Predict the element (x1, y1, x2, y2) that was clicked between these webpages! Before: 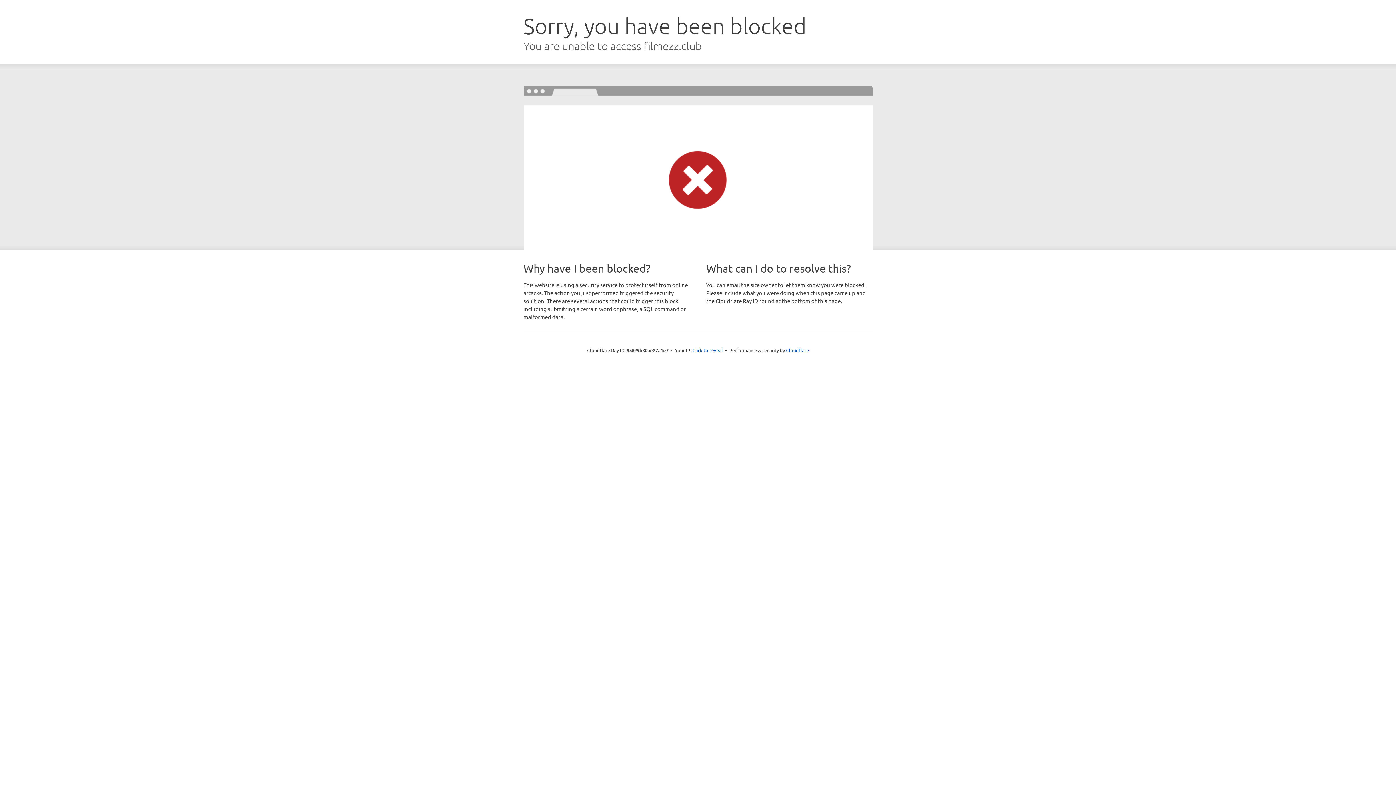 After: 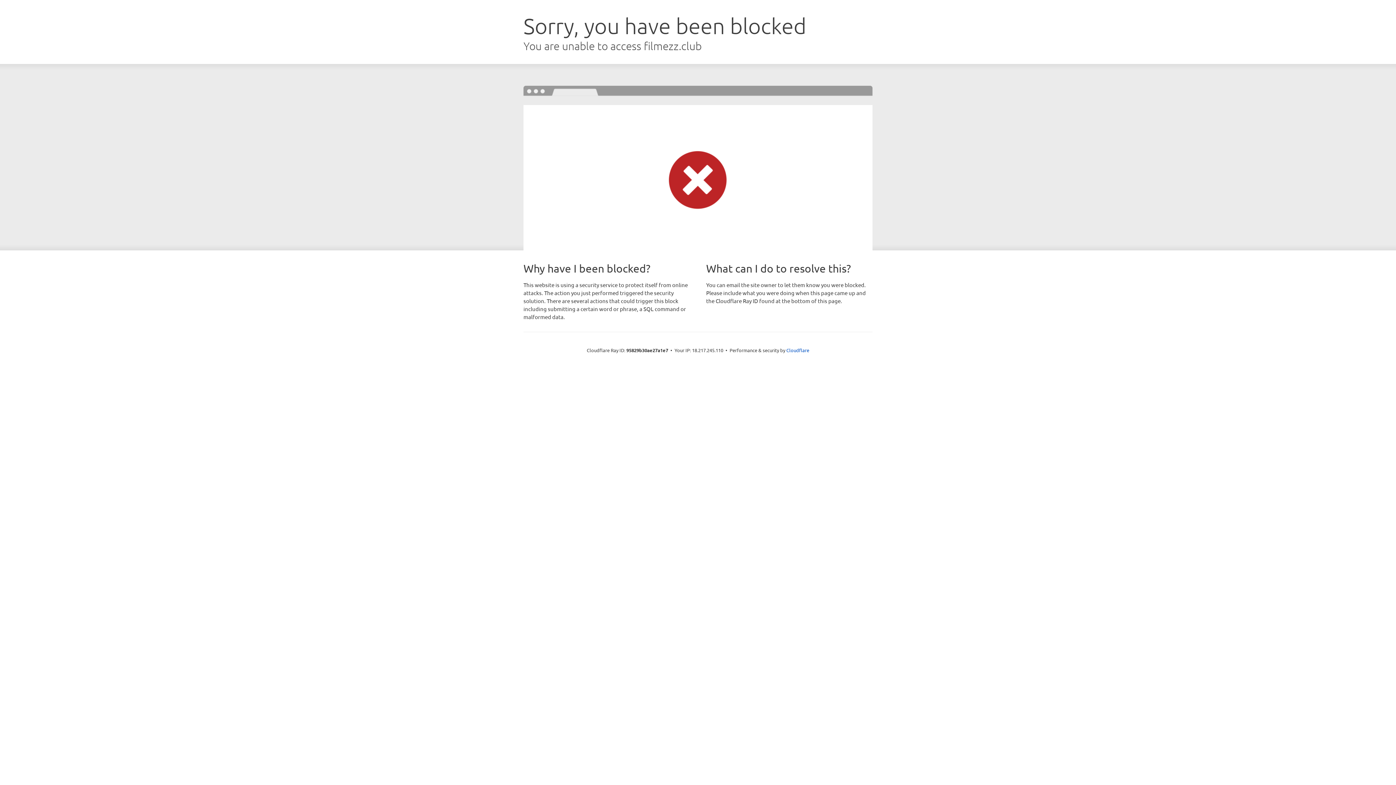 Action: bbox: (692, 346, 723, 353) label: Click to reveal